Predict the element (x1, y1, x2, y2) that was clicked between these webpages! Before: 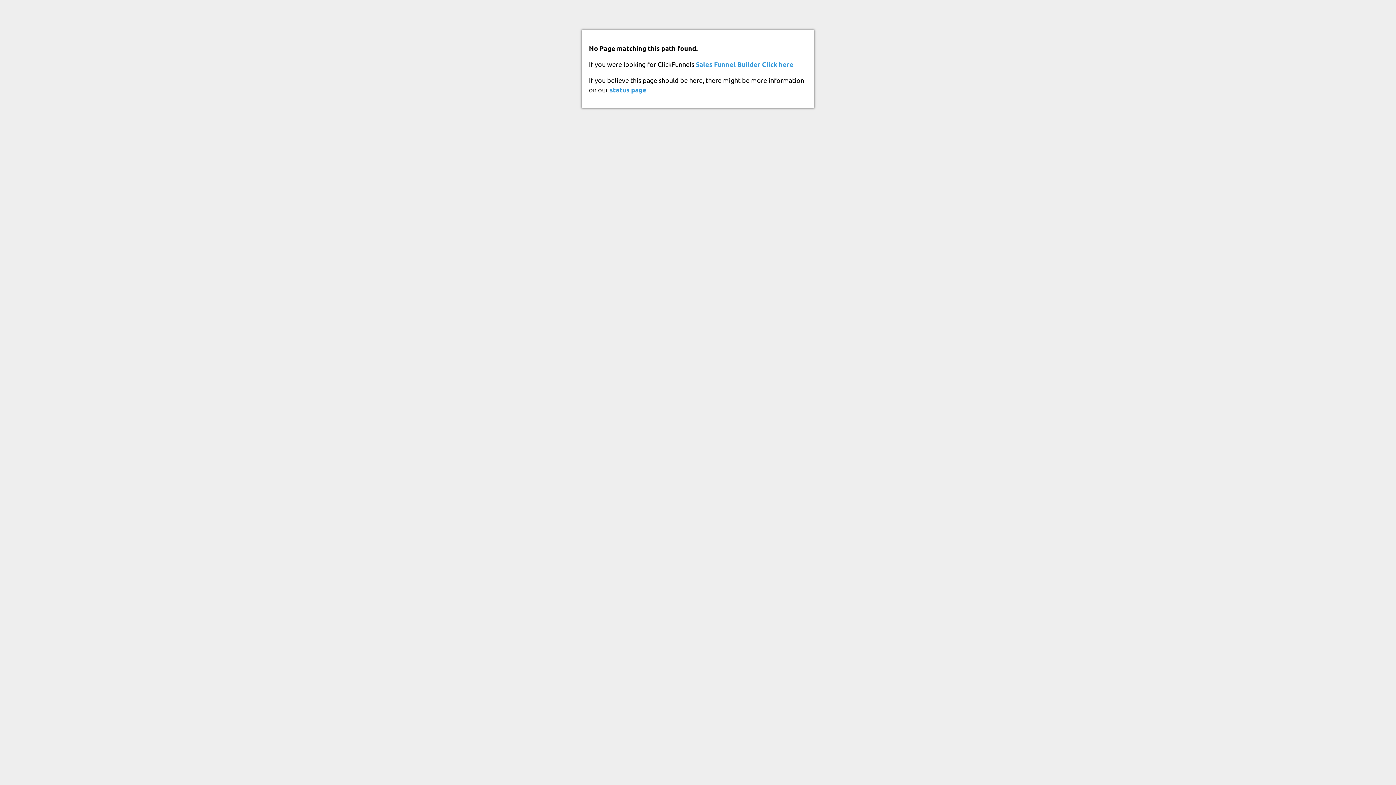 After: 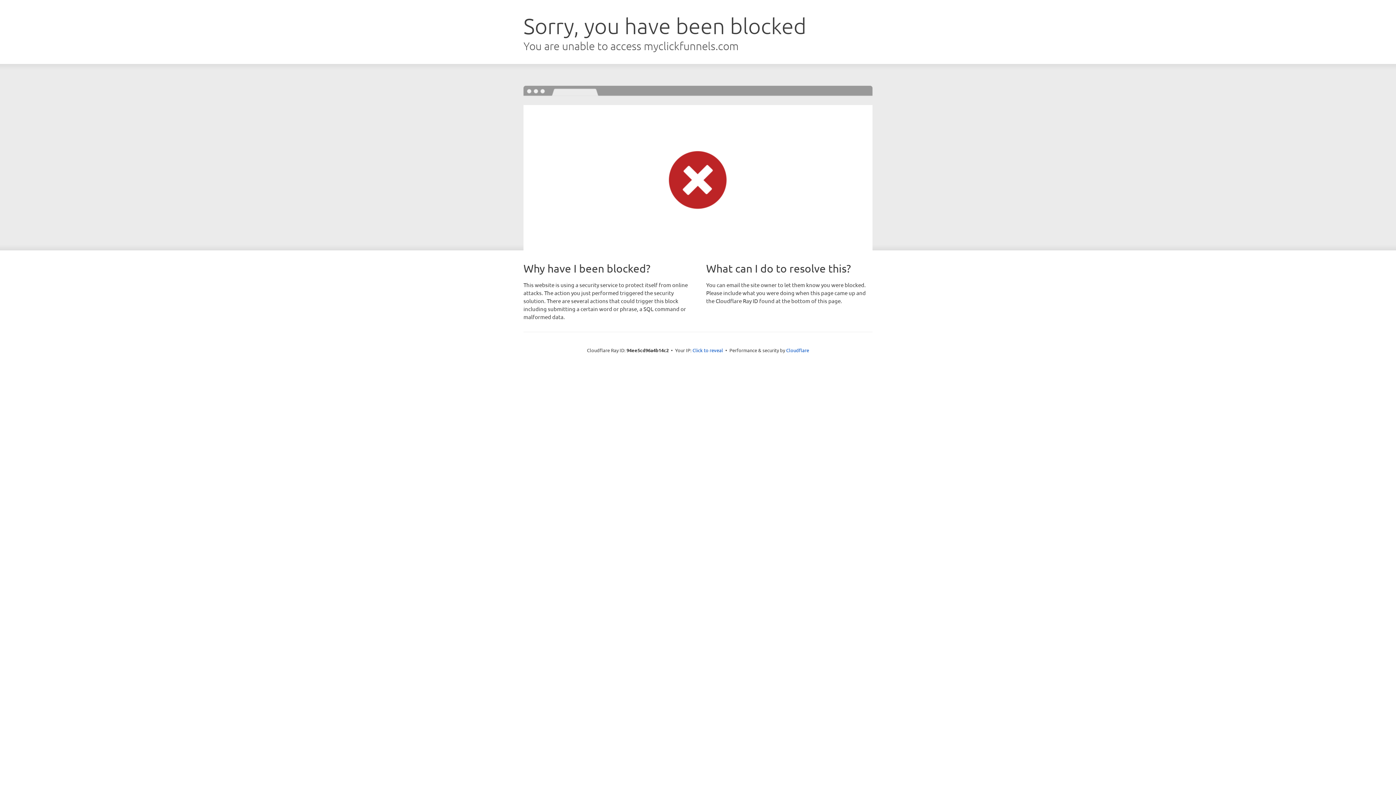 Action: label: Sales Funnel Builder bbox: (696, 60, 760, 68)